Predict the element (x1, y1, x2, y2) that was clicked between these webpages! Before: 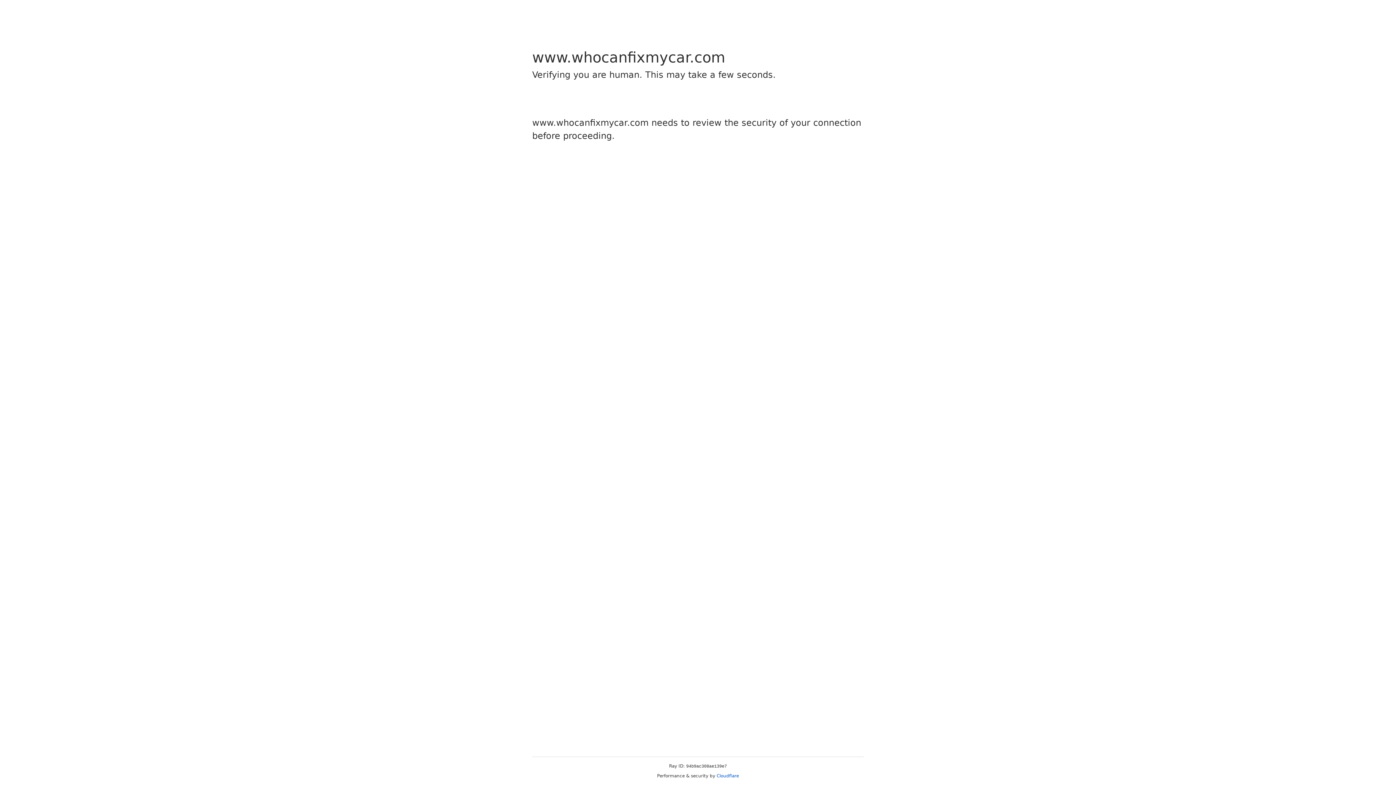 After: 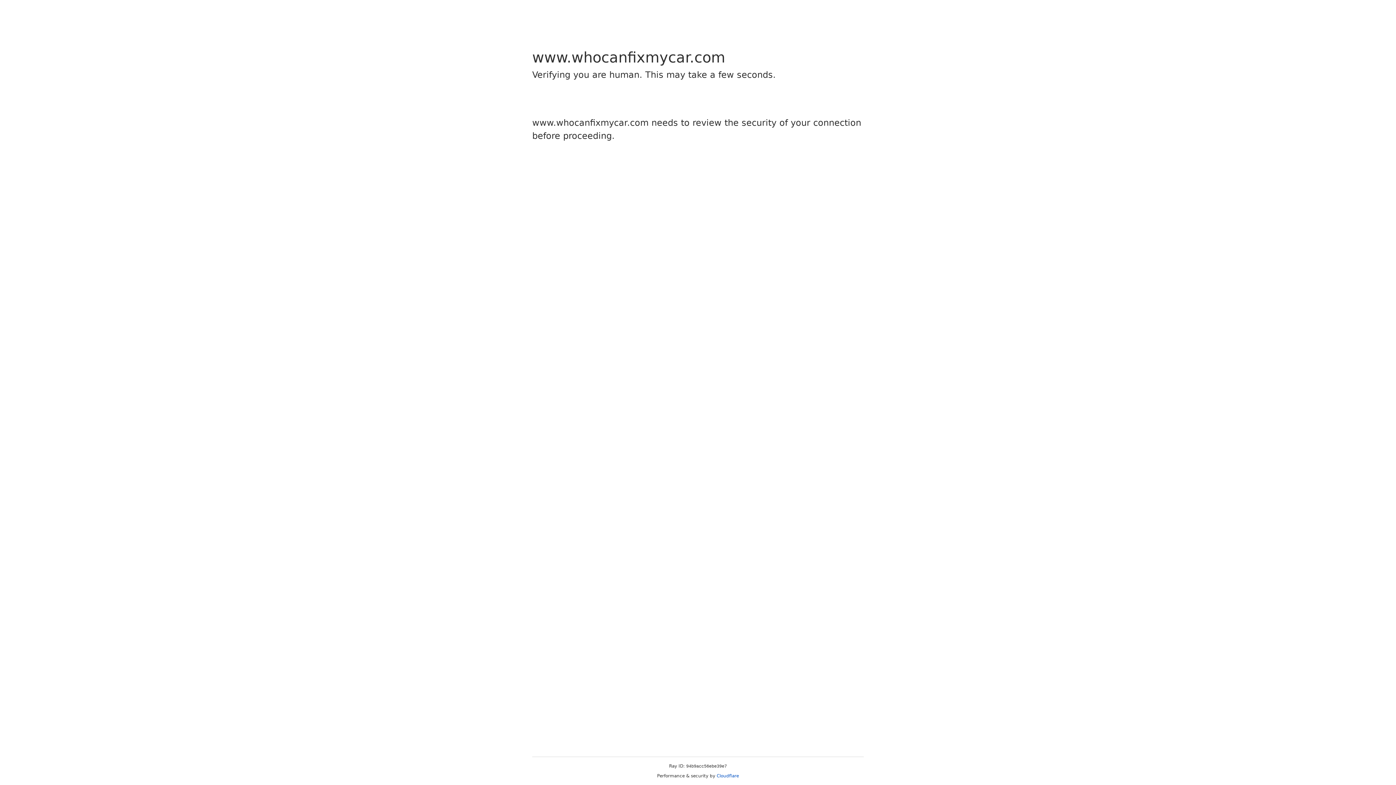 Action: label: Cloudflare bbox: (716, 773, 739, 778)